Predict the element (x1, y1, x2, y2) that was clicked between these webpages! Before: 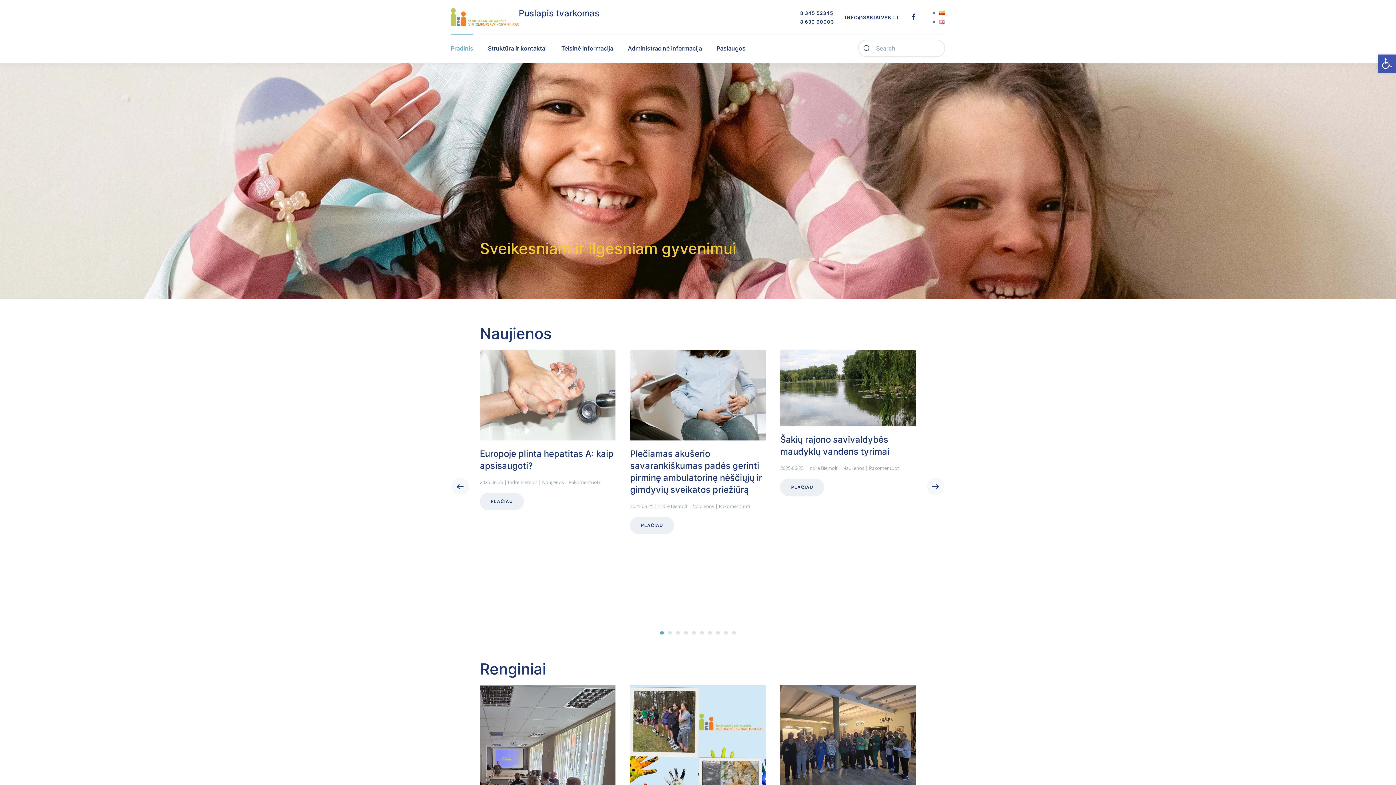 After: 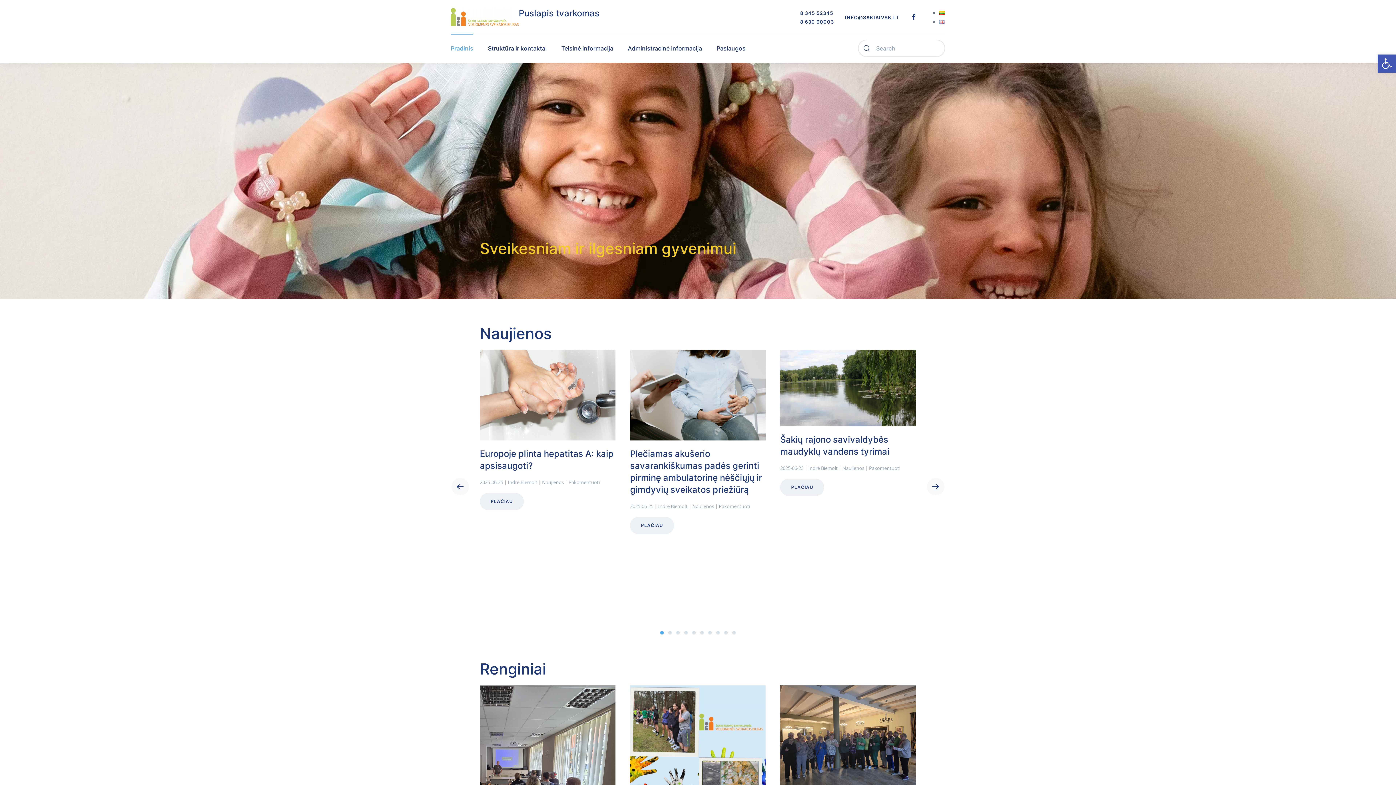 Action: bbox: (939, 8, 945, 16)